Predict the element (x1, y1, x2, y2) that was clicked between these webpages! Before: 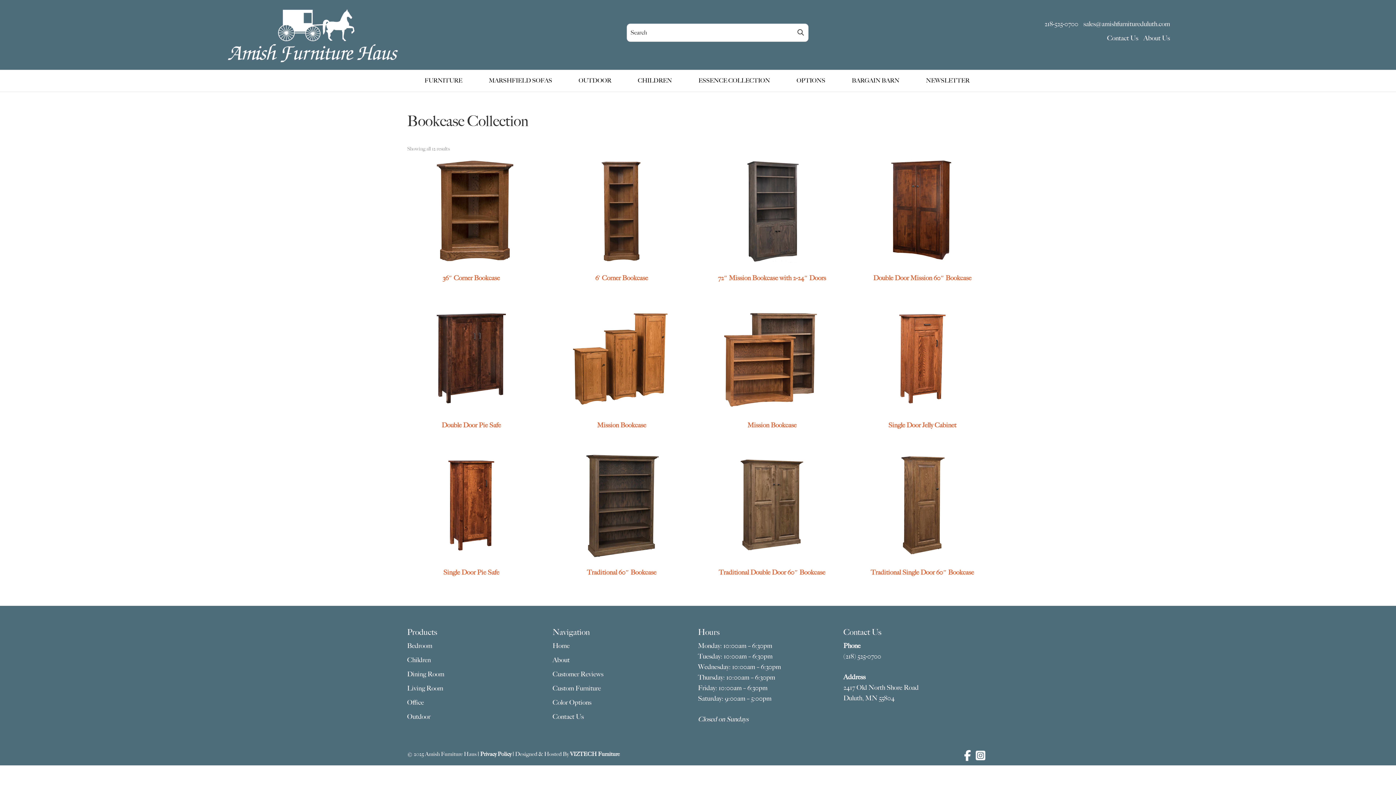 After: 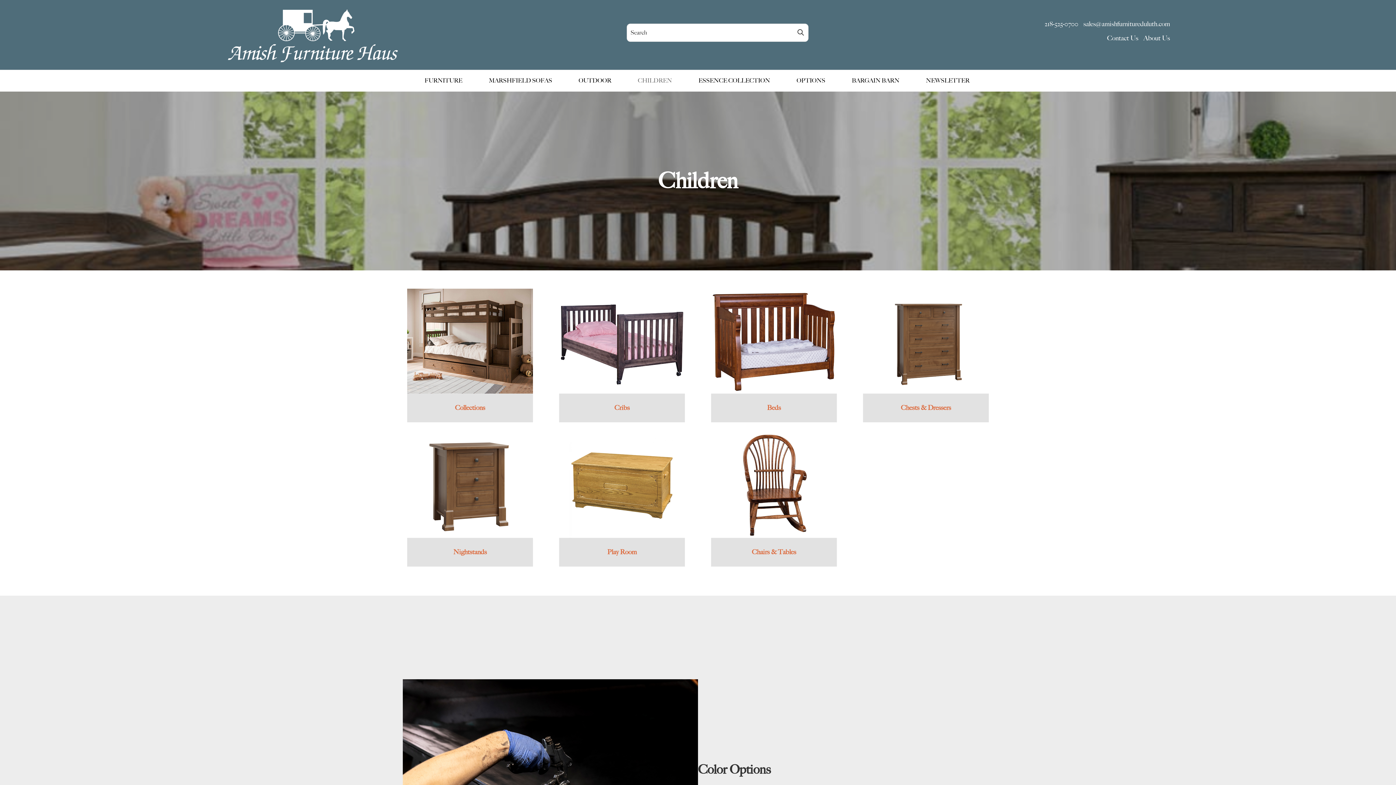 Action: label: Children bbox: (407, 656, 430, 664)